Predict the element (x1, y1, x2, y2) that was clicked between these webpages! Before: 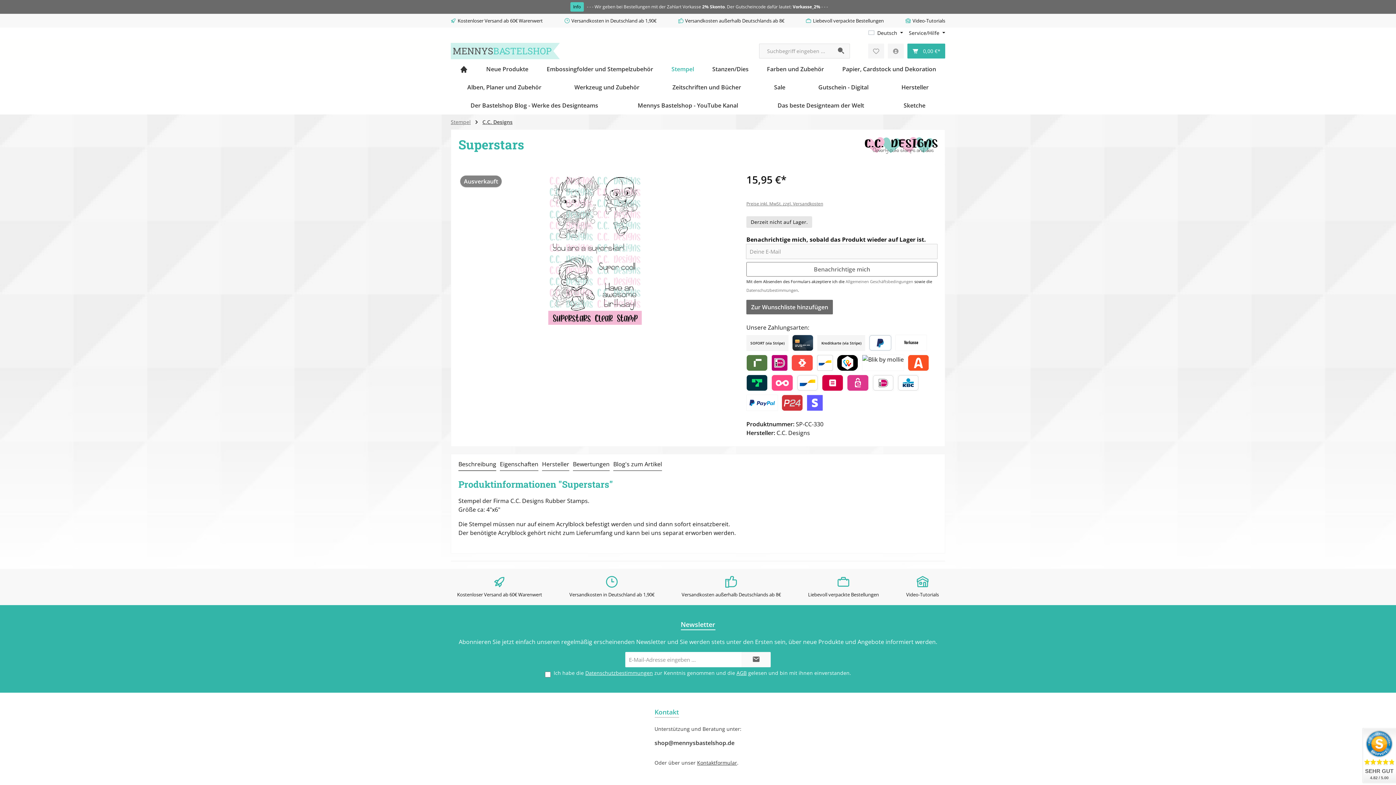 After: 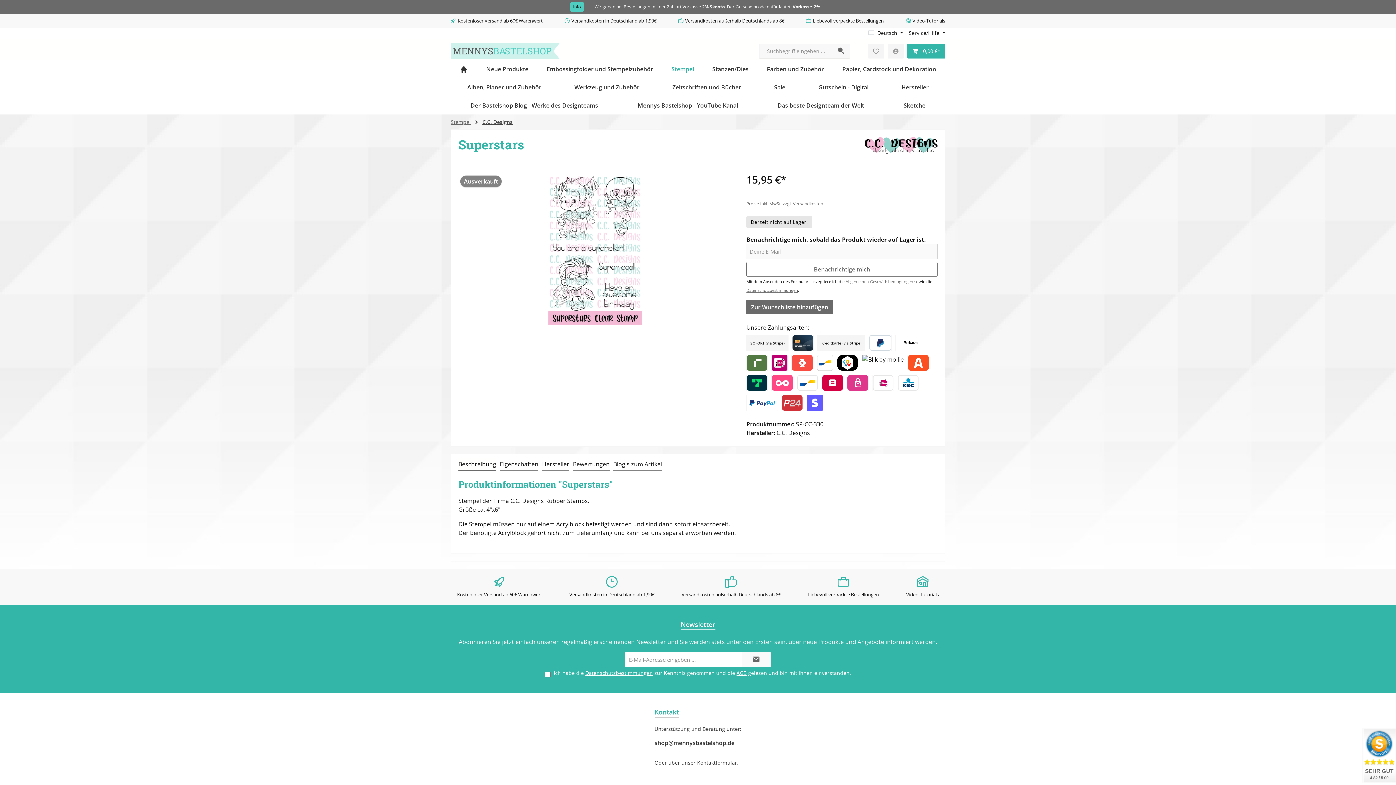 Action: label: Datenschutzbestimmungen bbox: (746, 287, 798, 293)